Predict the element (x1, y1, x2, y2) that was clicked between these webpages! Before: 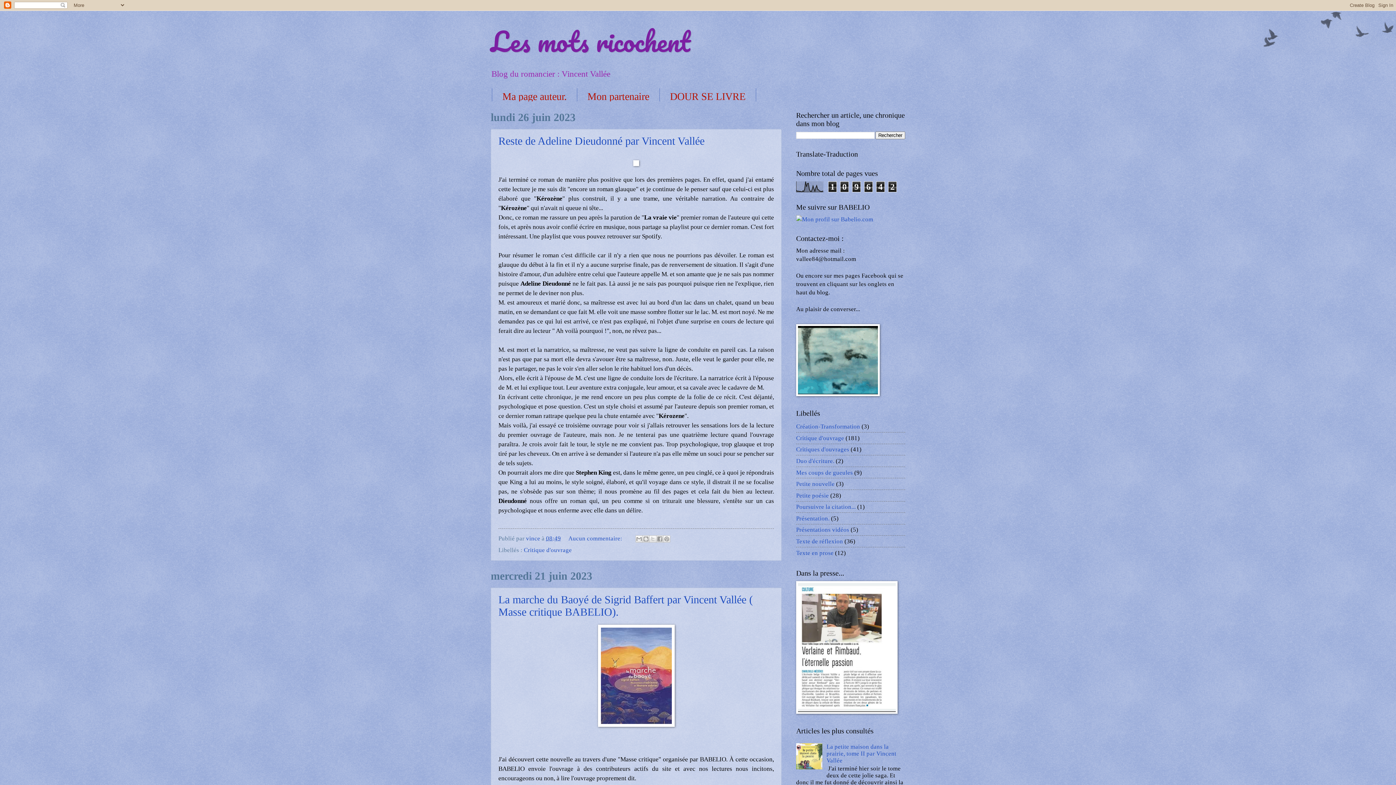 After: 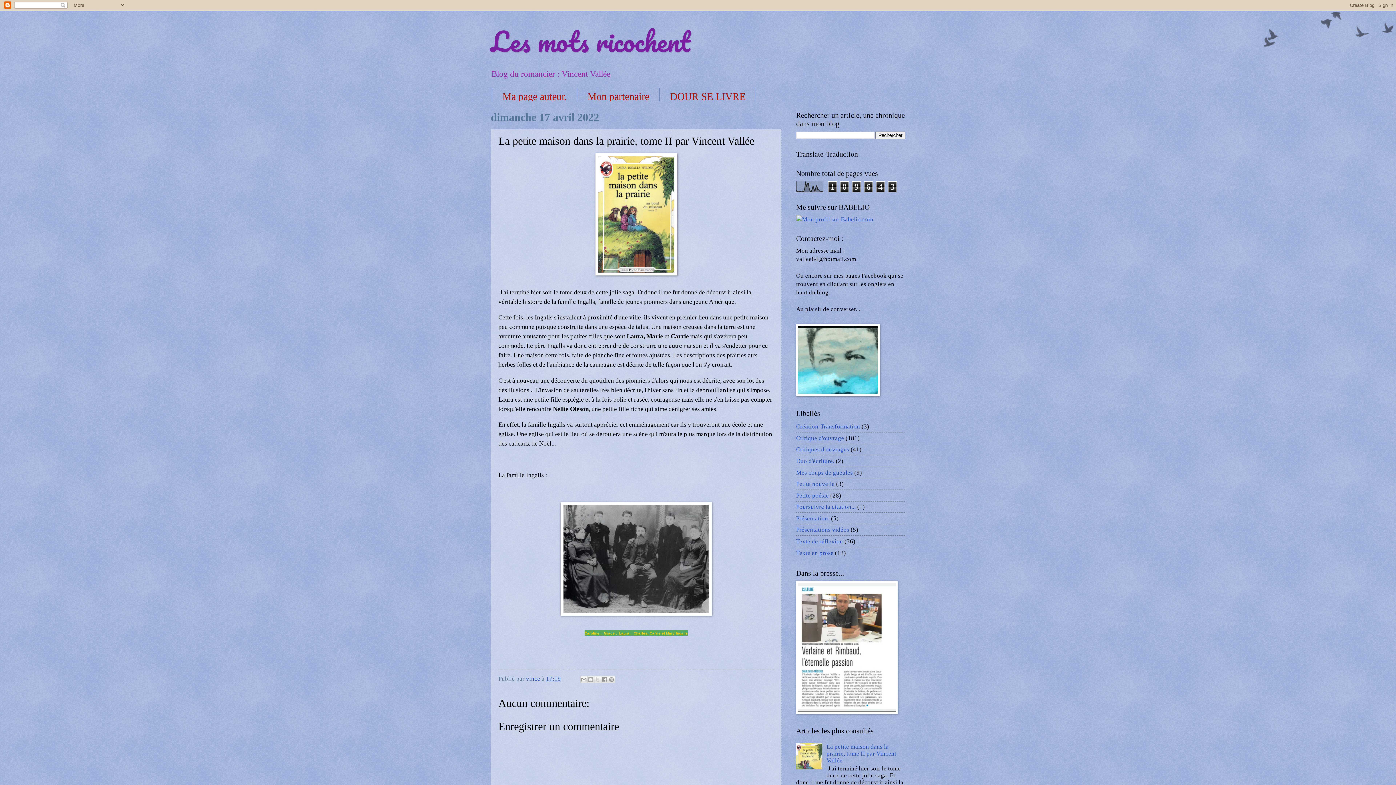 Action: bbox: (826, 743, 896, 764) label: La petite maison dans la prairie, tome II par Vincent Vallée